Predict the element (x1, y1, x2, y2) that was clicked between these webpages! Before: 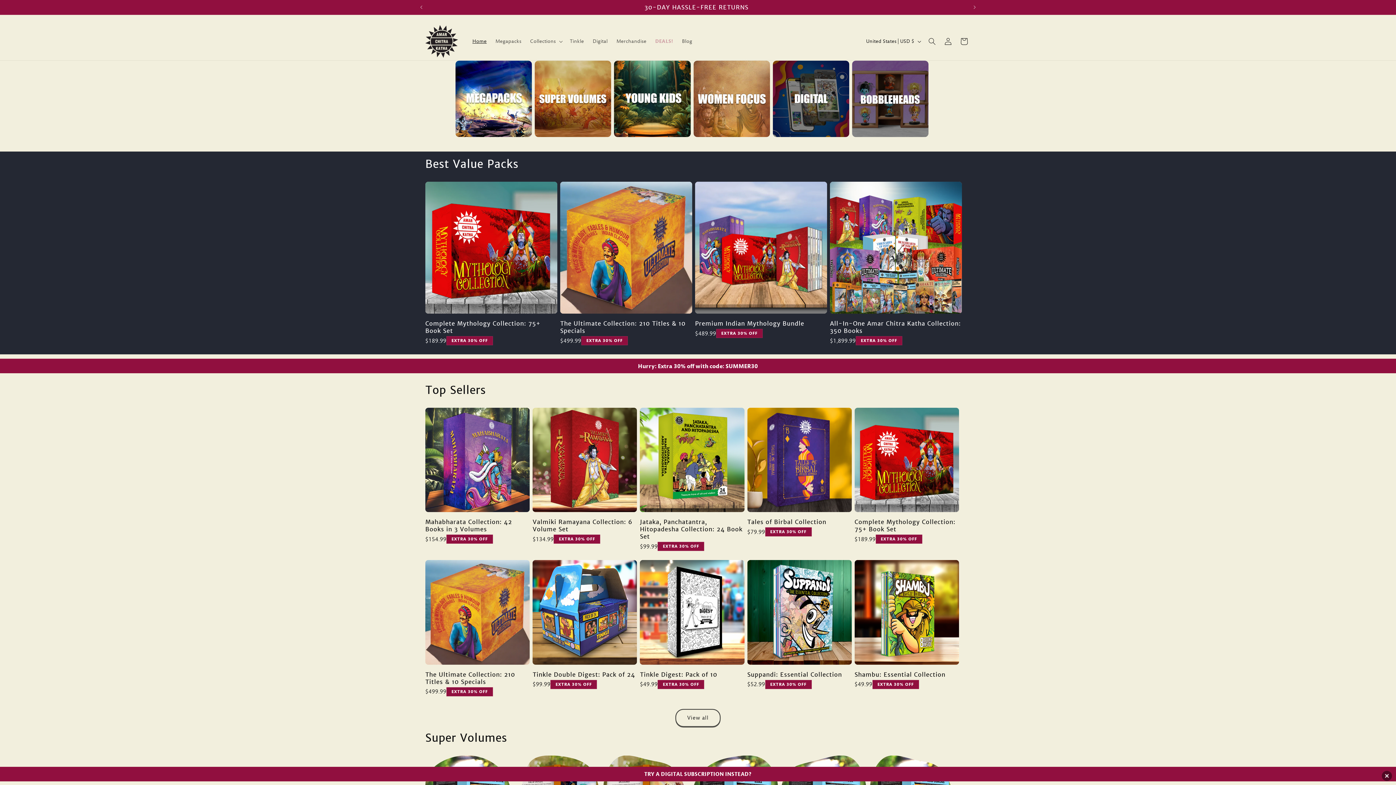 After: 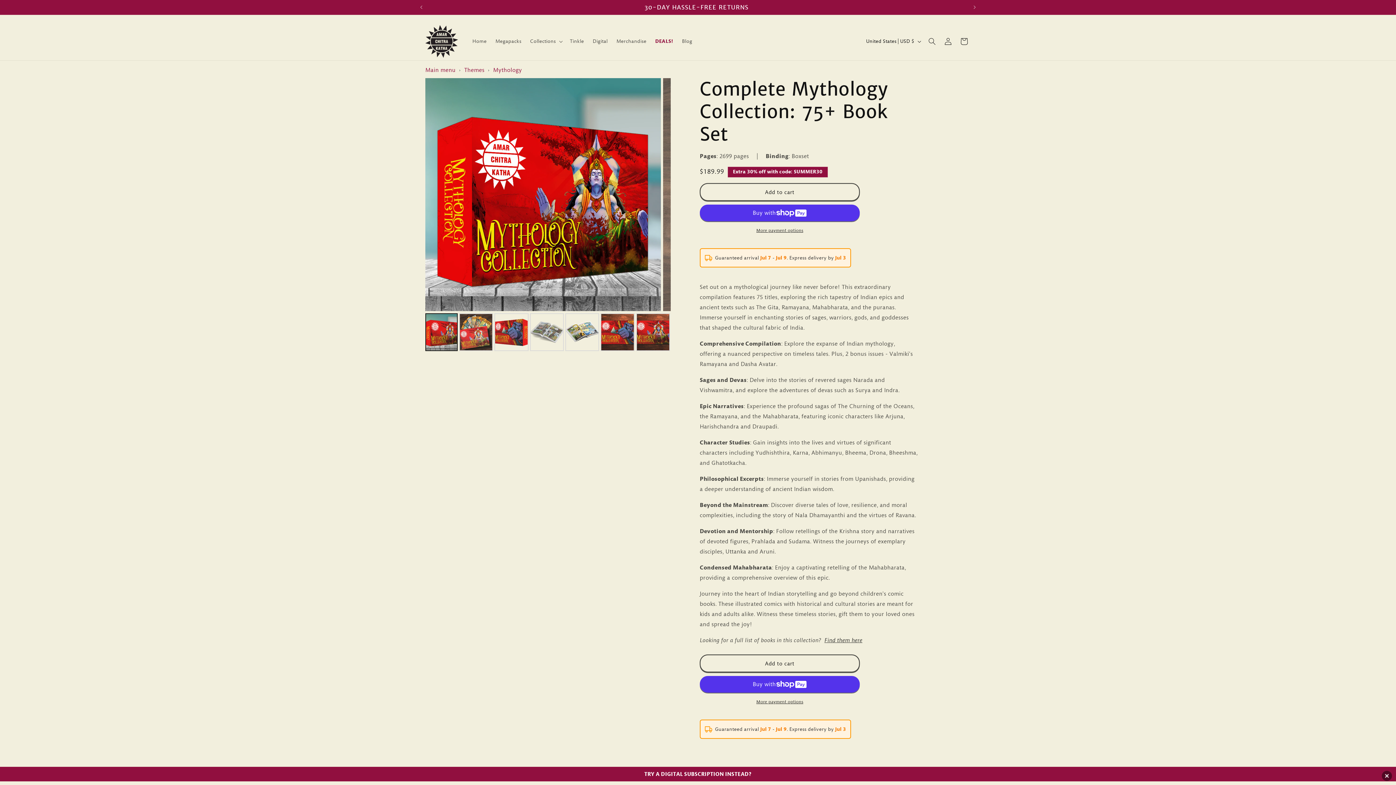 Action: bbox: (854, 518, 959, 533) label: Complete Mythology Collection: 75+ Book Set